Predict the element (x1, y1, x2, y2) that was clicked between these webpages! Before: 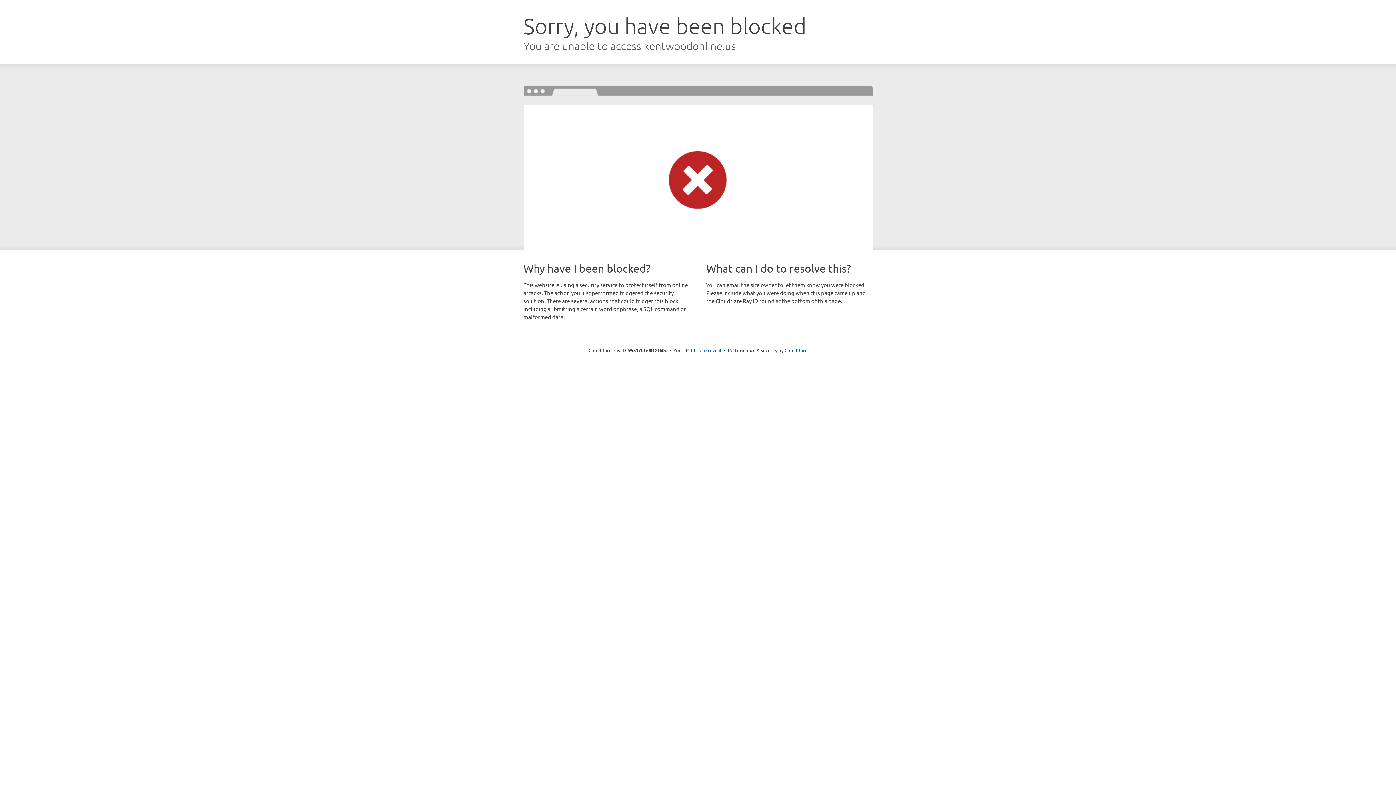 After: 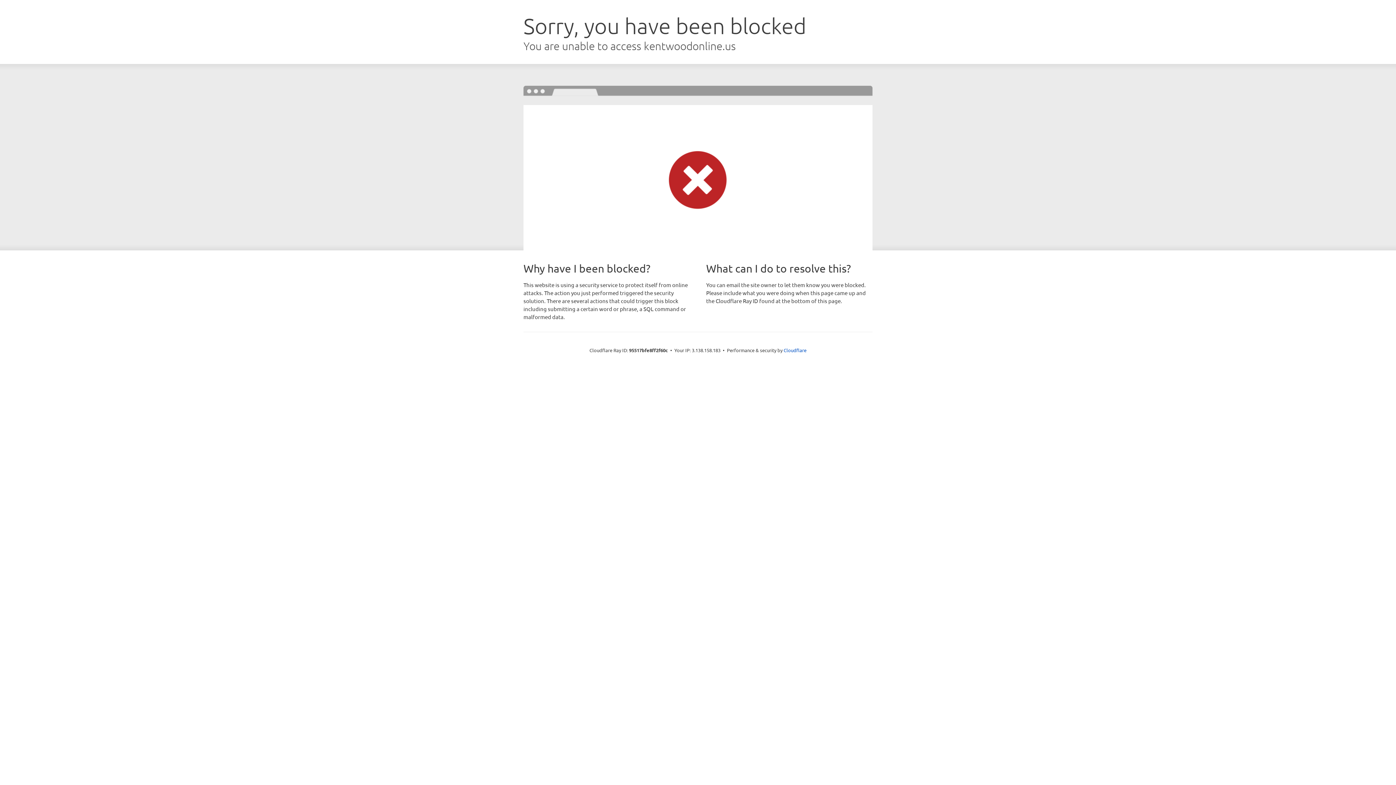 Action: bbox: (691, 346, 721, 353) label: Click to reveal